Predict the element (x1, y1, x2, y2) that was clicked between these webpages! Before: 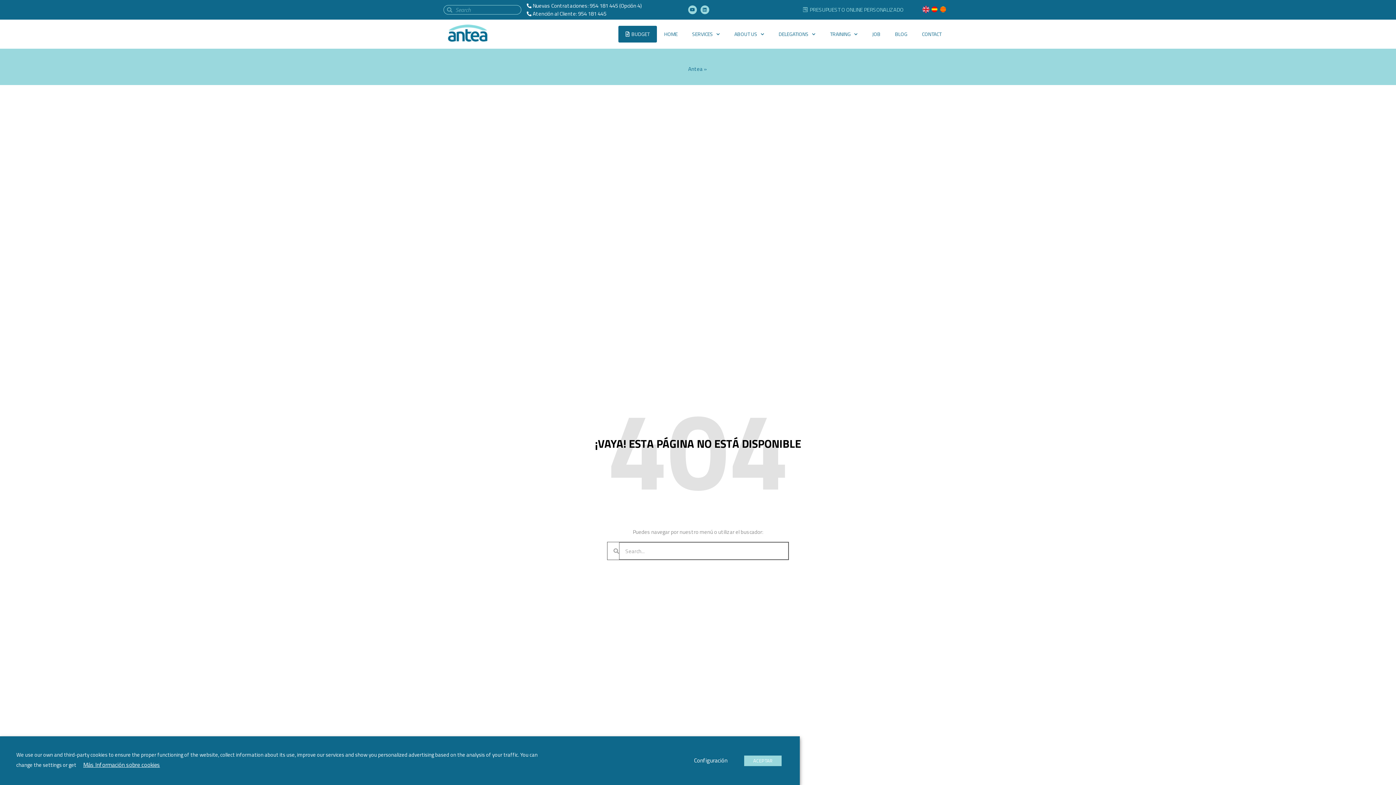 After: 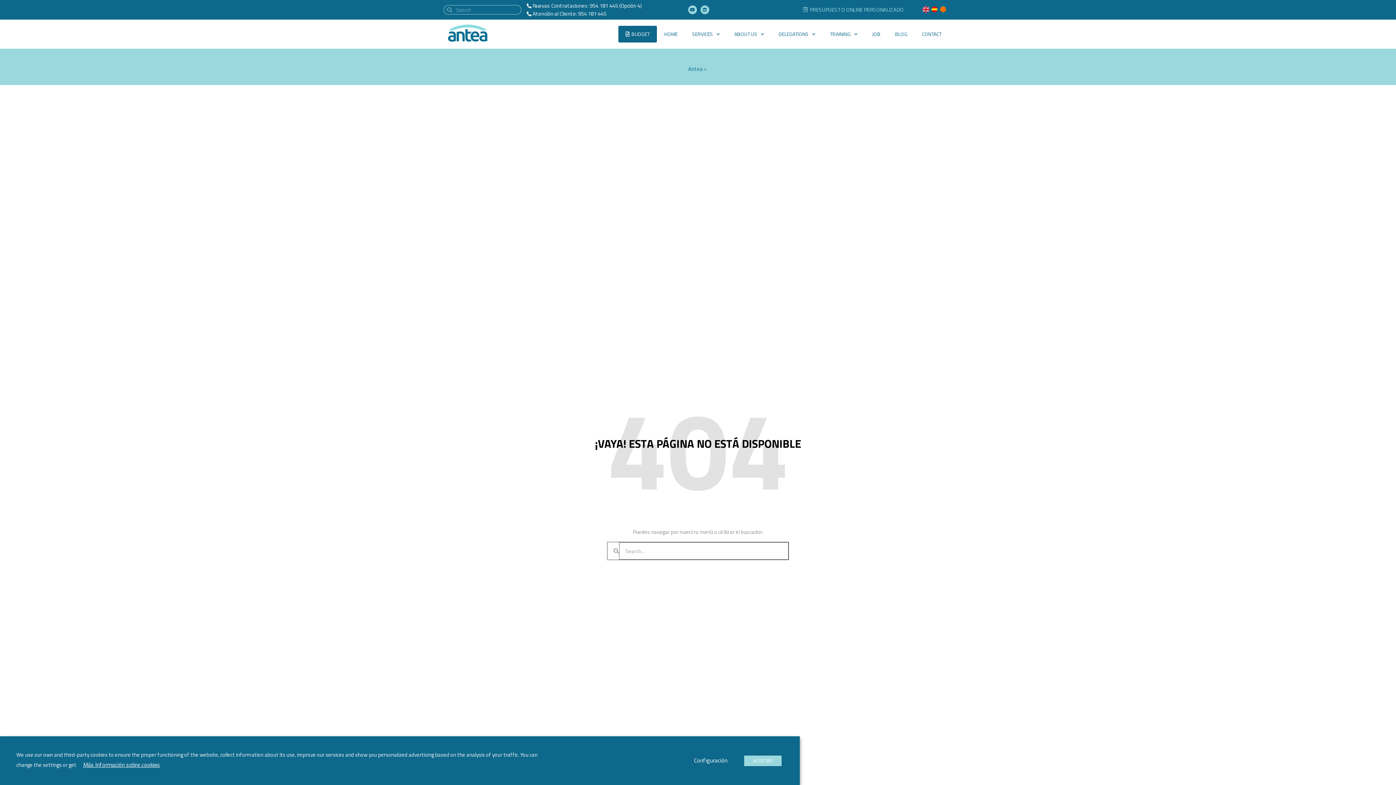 Action: label: Más Información sobre cookies bbox: (77, 759, 165, 770)